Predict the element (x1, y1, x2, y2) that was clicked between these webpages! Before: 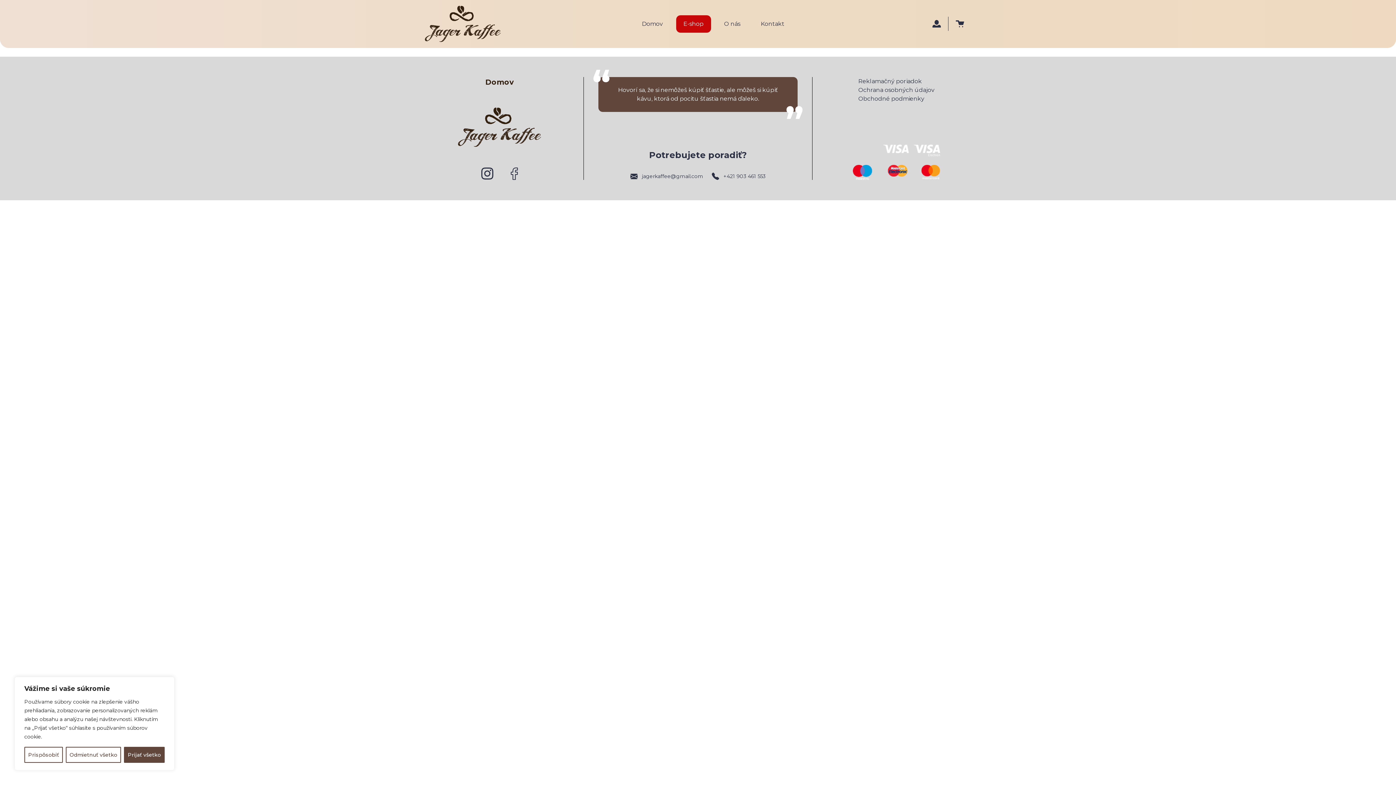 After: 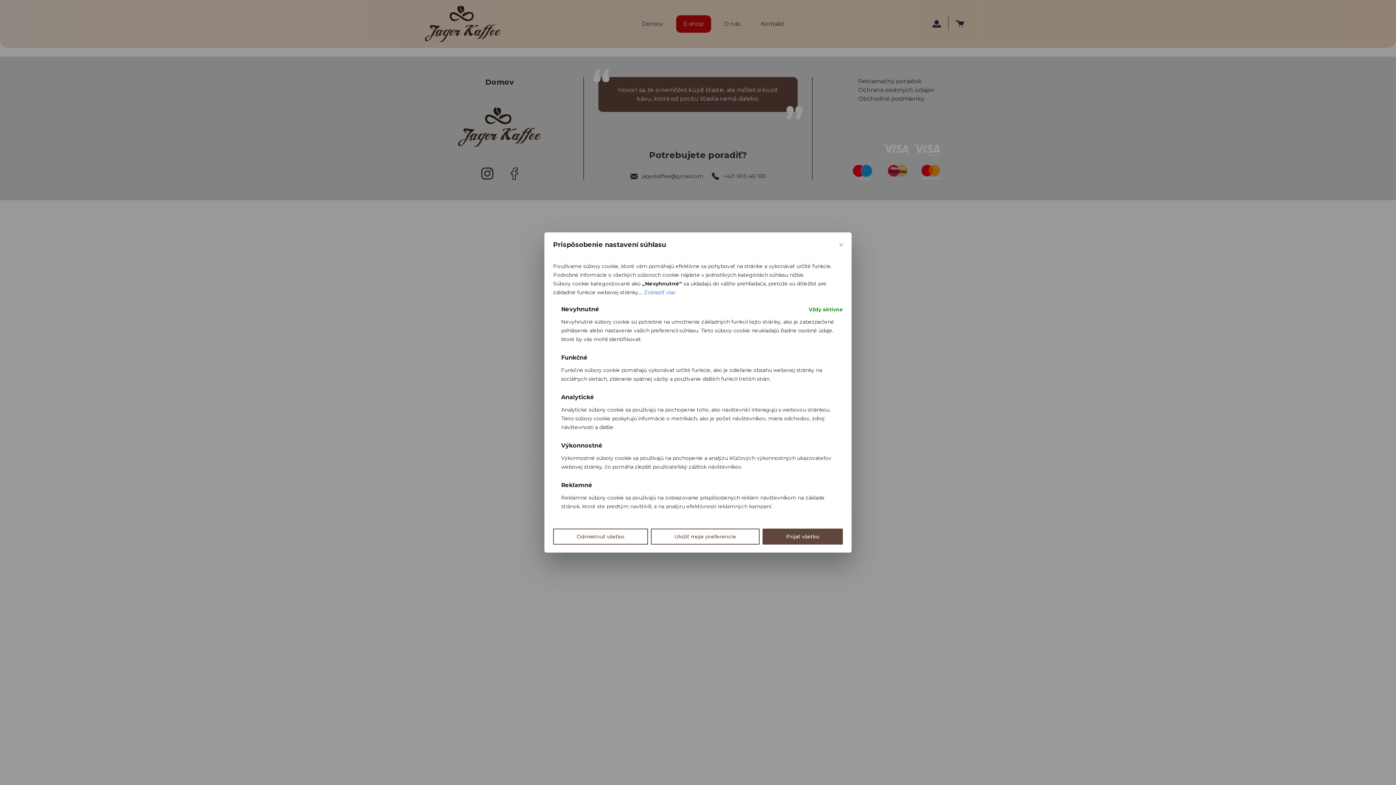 Action: label: Prispôsobiť bbox: (24, 747, 62, 763)